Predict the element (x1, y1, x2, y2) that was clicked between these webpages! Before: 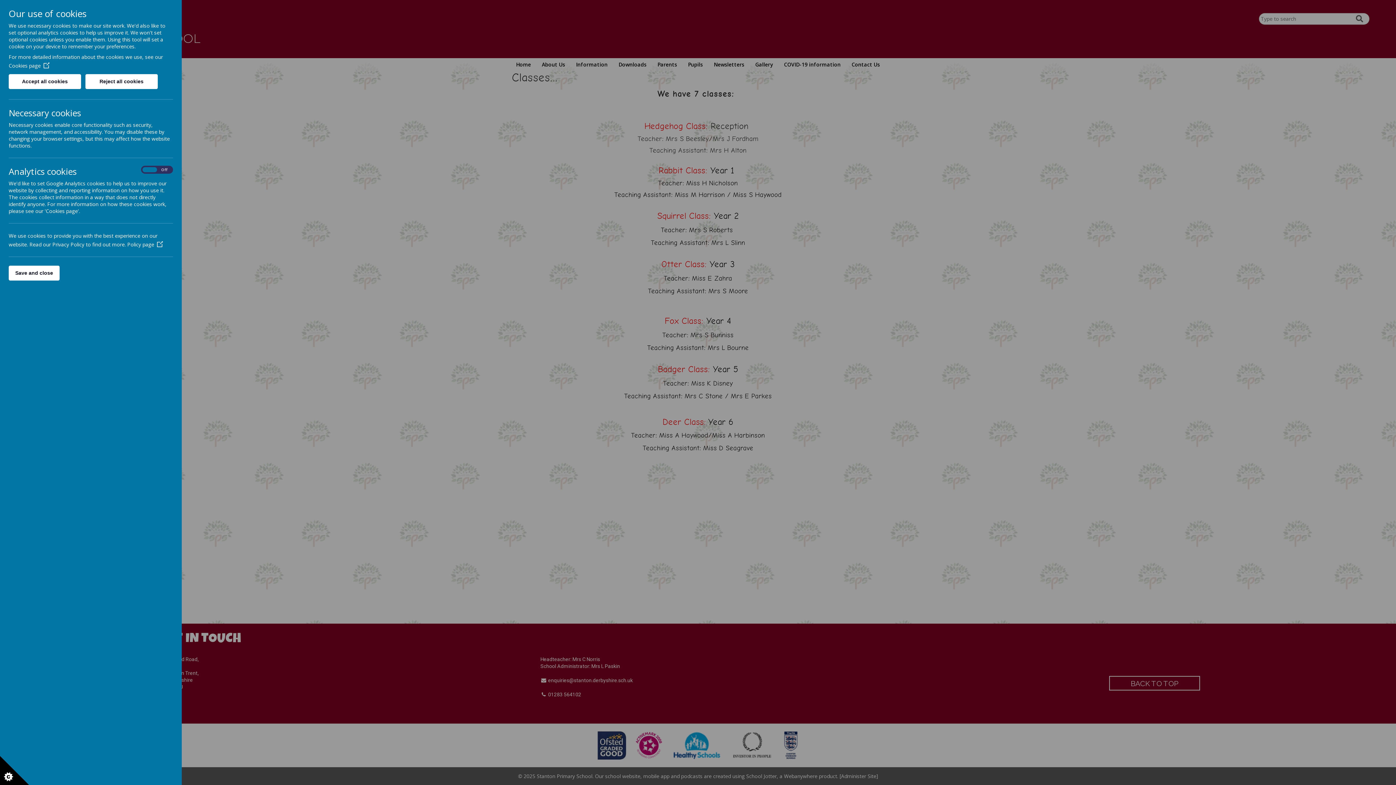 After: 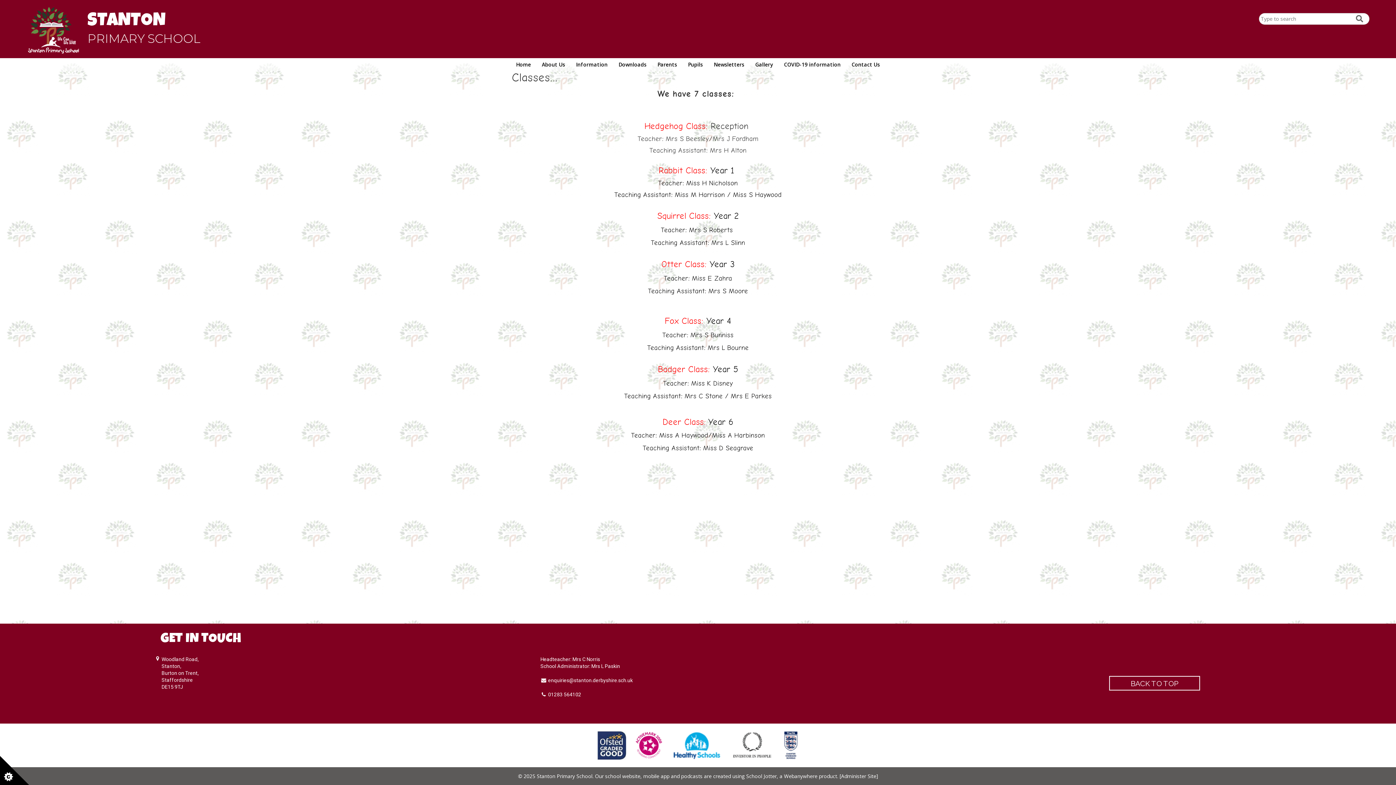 Action: label: Accept all cookies bbox: (8, 74, 81, 89)